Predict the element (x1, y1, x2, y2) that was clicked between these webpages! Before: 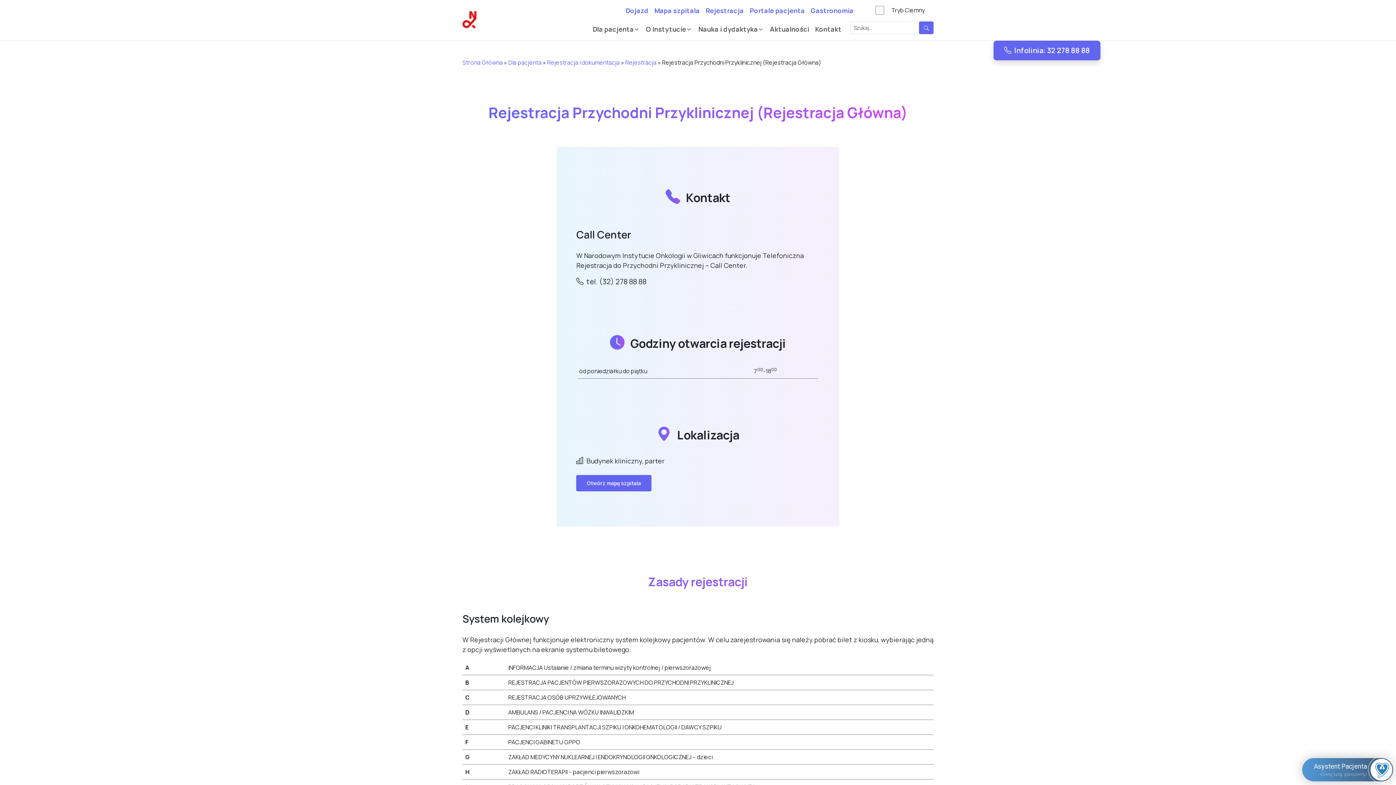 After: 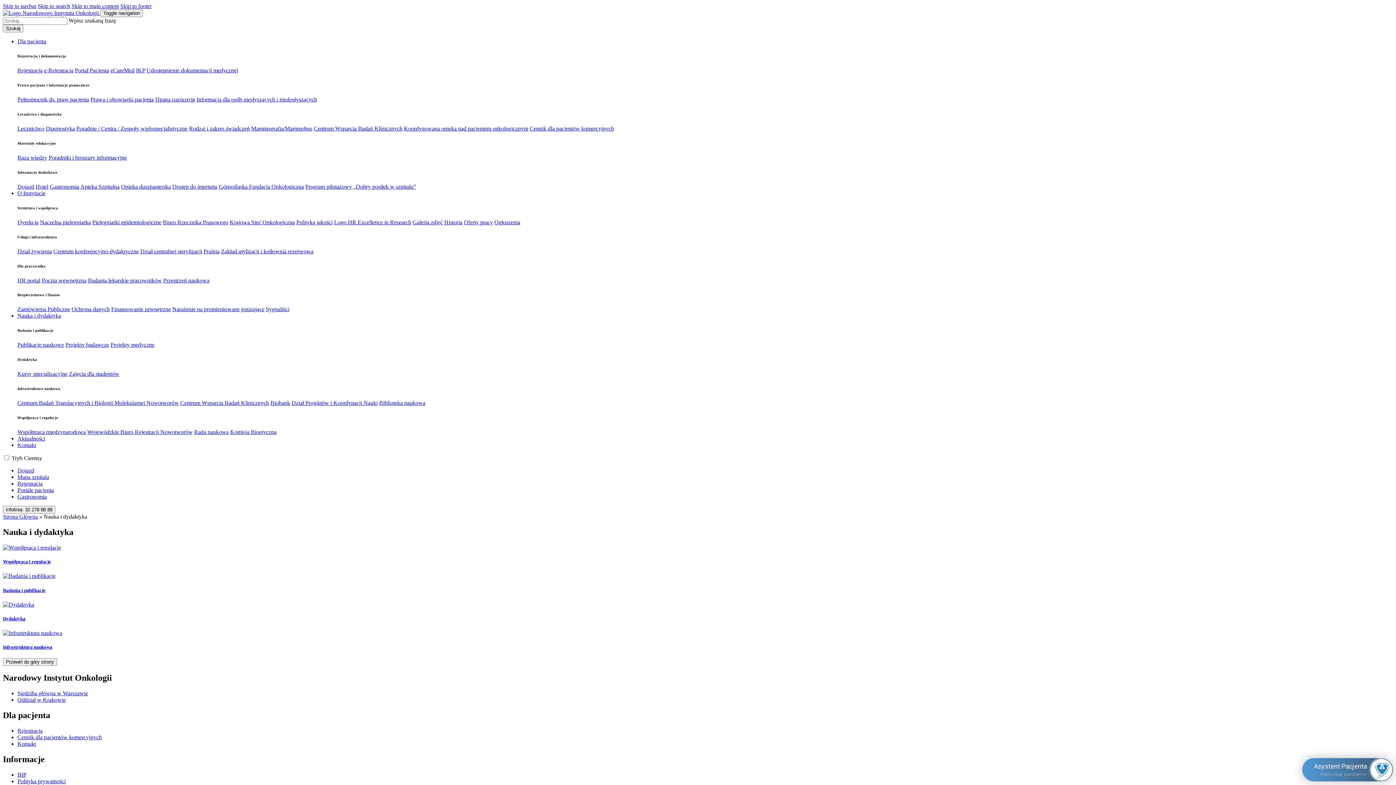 Action: label: Nauka i dydaktyka bbox: (695, 21, 767, 37)